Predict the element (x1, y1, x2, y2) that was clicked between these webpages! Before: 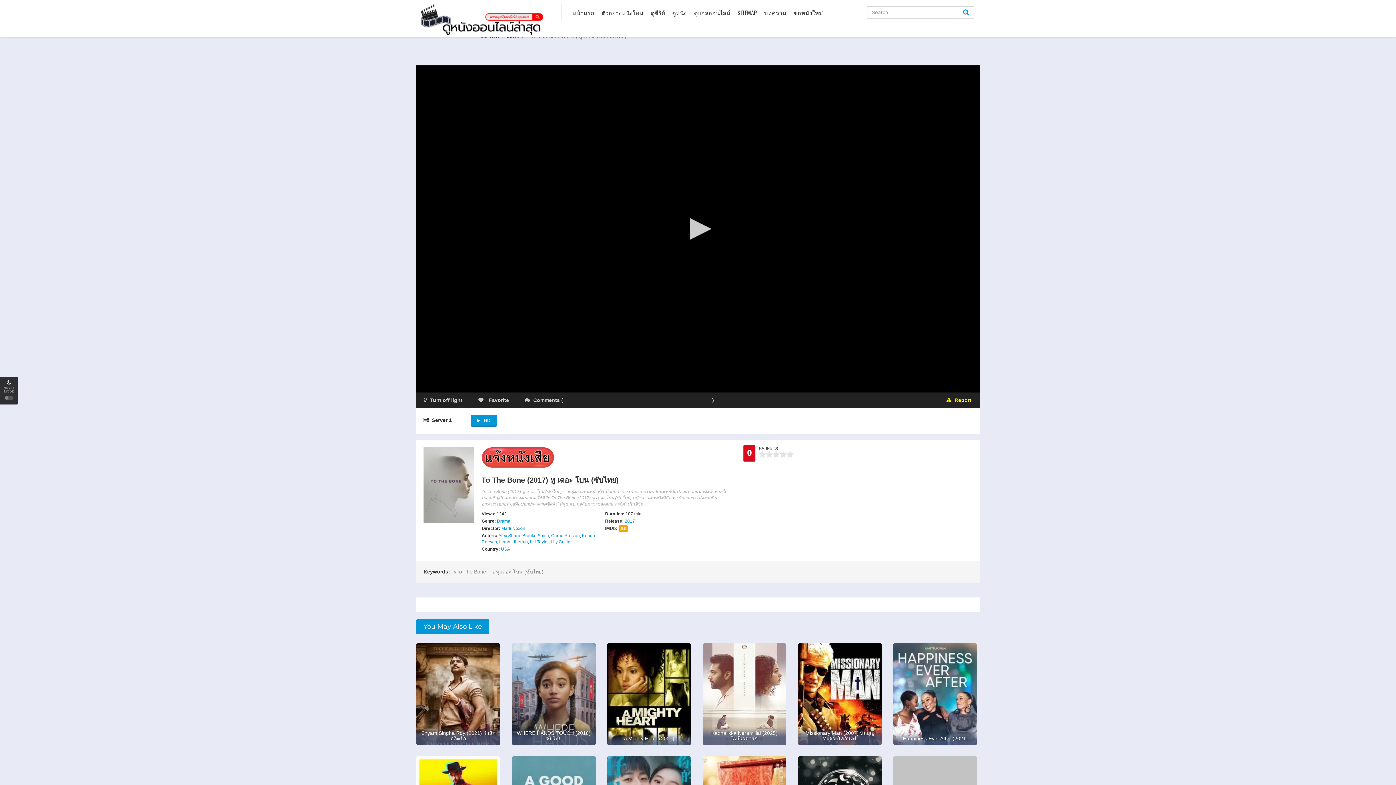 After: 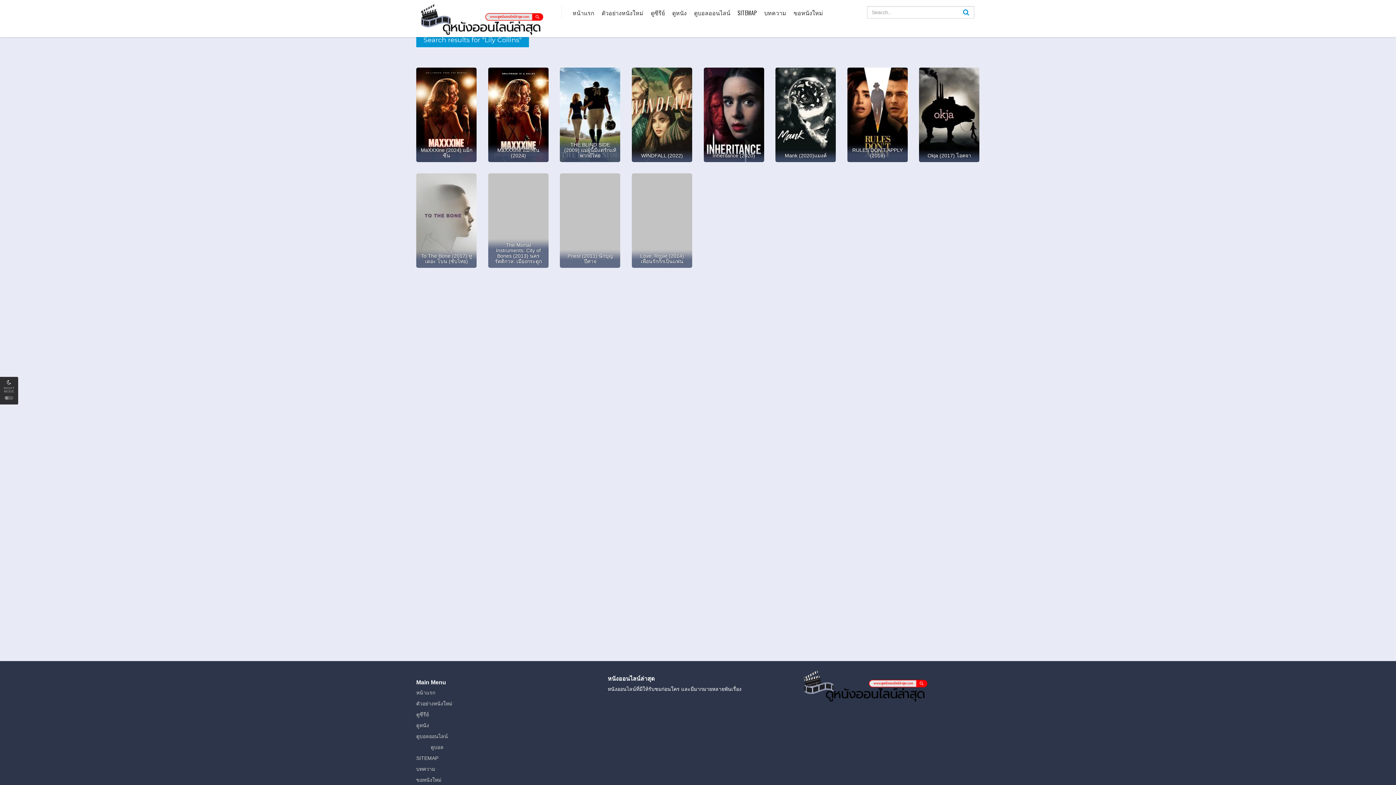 Action: bbox: (550, 539, 572, 544) label: Lily Collins